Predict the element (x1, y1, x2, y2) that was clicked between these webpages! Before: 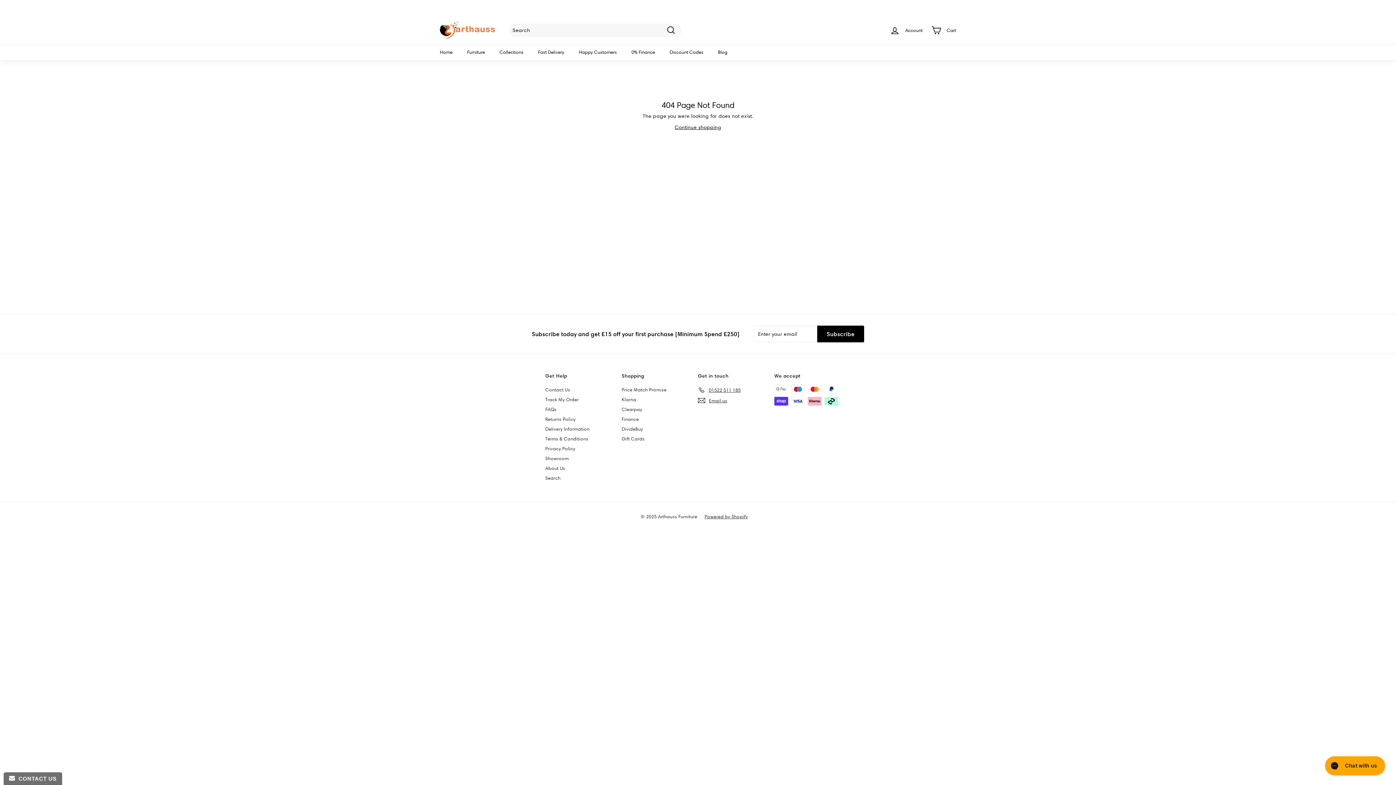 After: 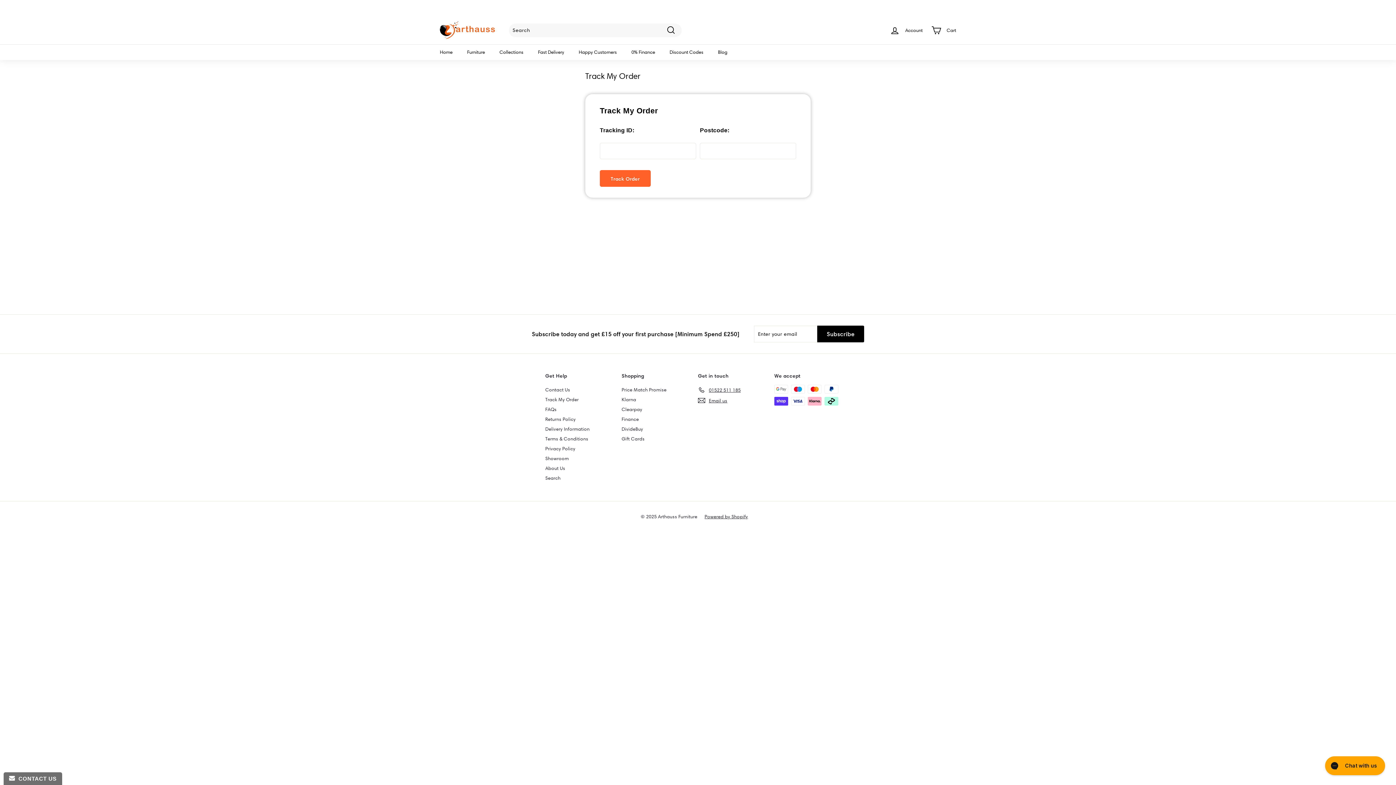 Action: label: Track My Order bbox: (545, 394, 578, 404)